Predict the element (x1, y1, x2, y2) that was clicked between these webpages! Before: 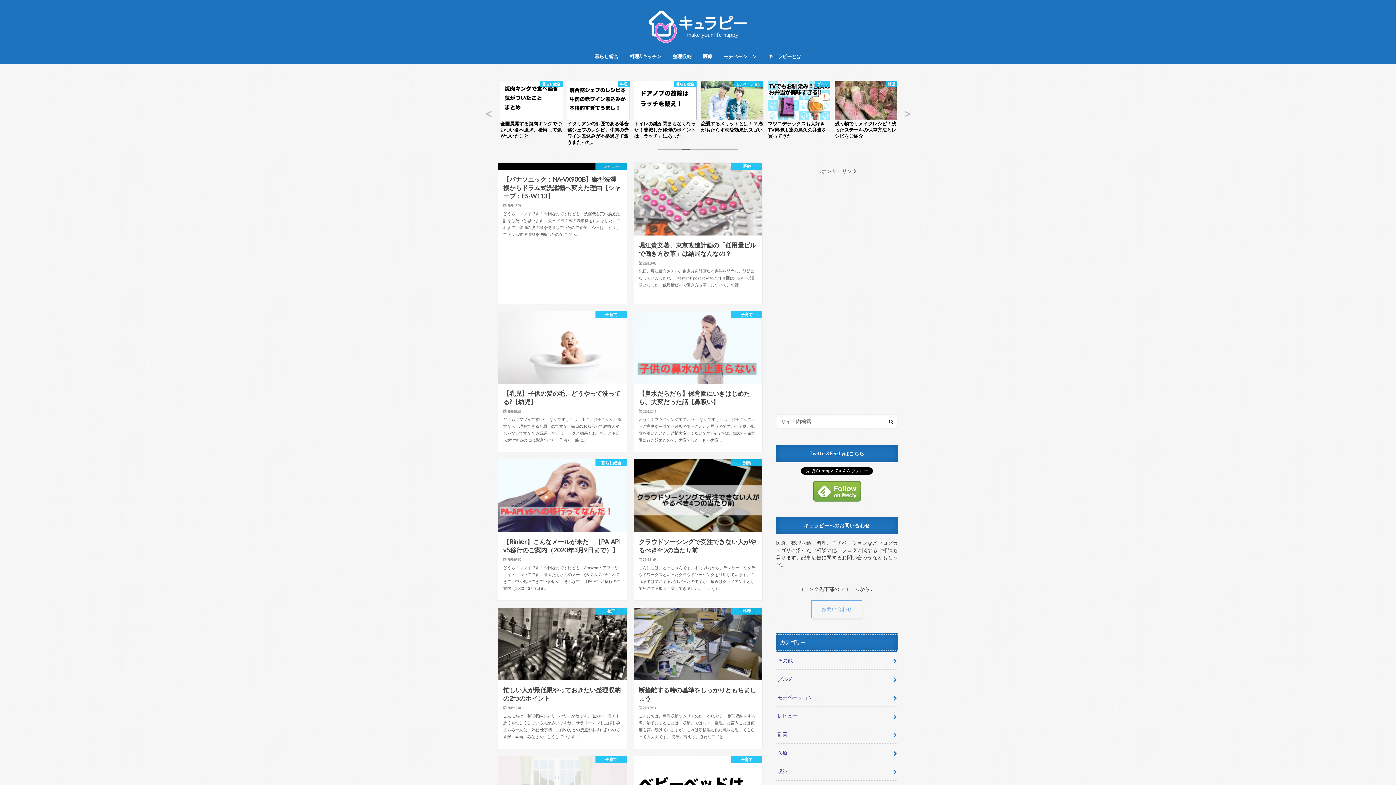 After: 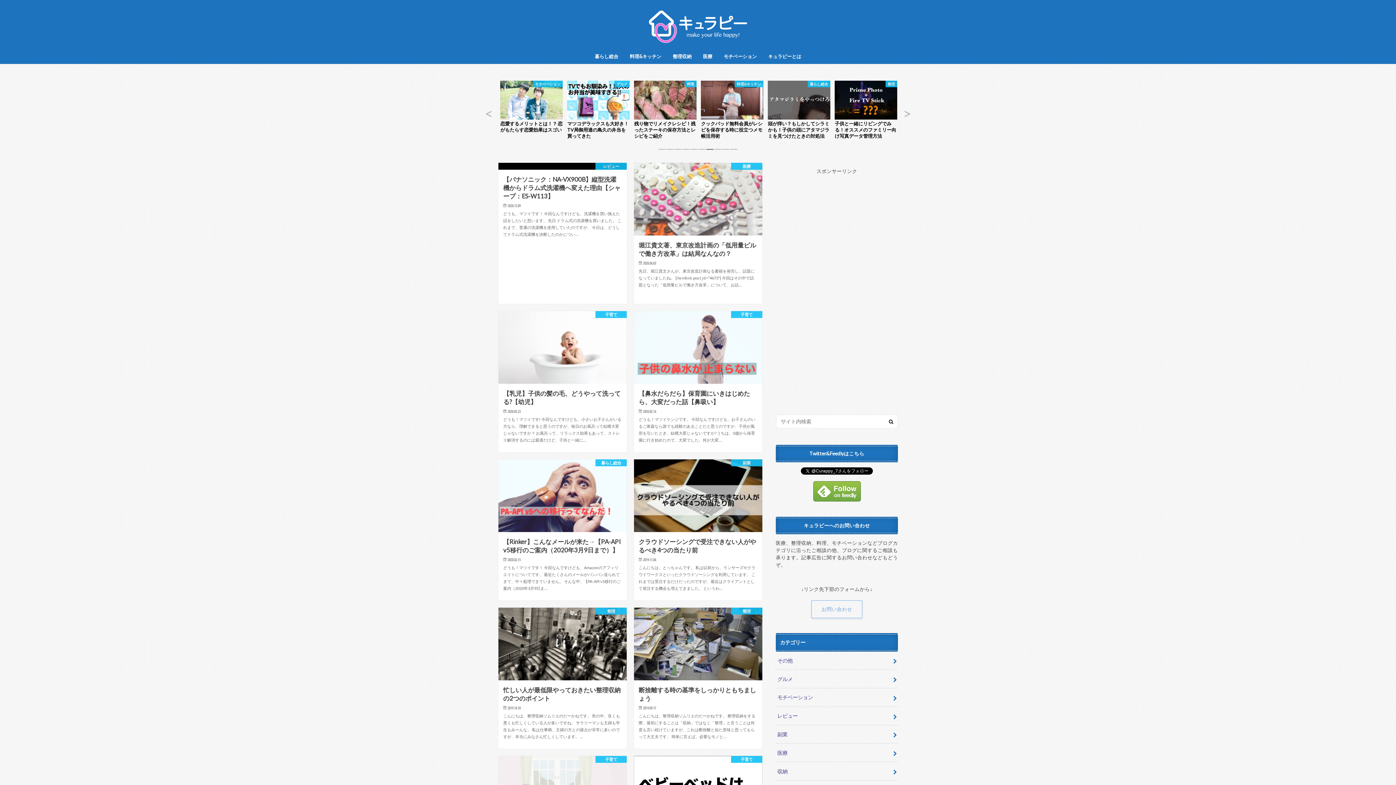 Action: label: 7 bbox: (706, 148, 713, 155)